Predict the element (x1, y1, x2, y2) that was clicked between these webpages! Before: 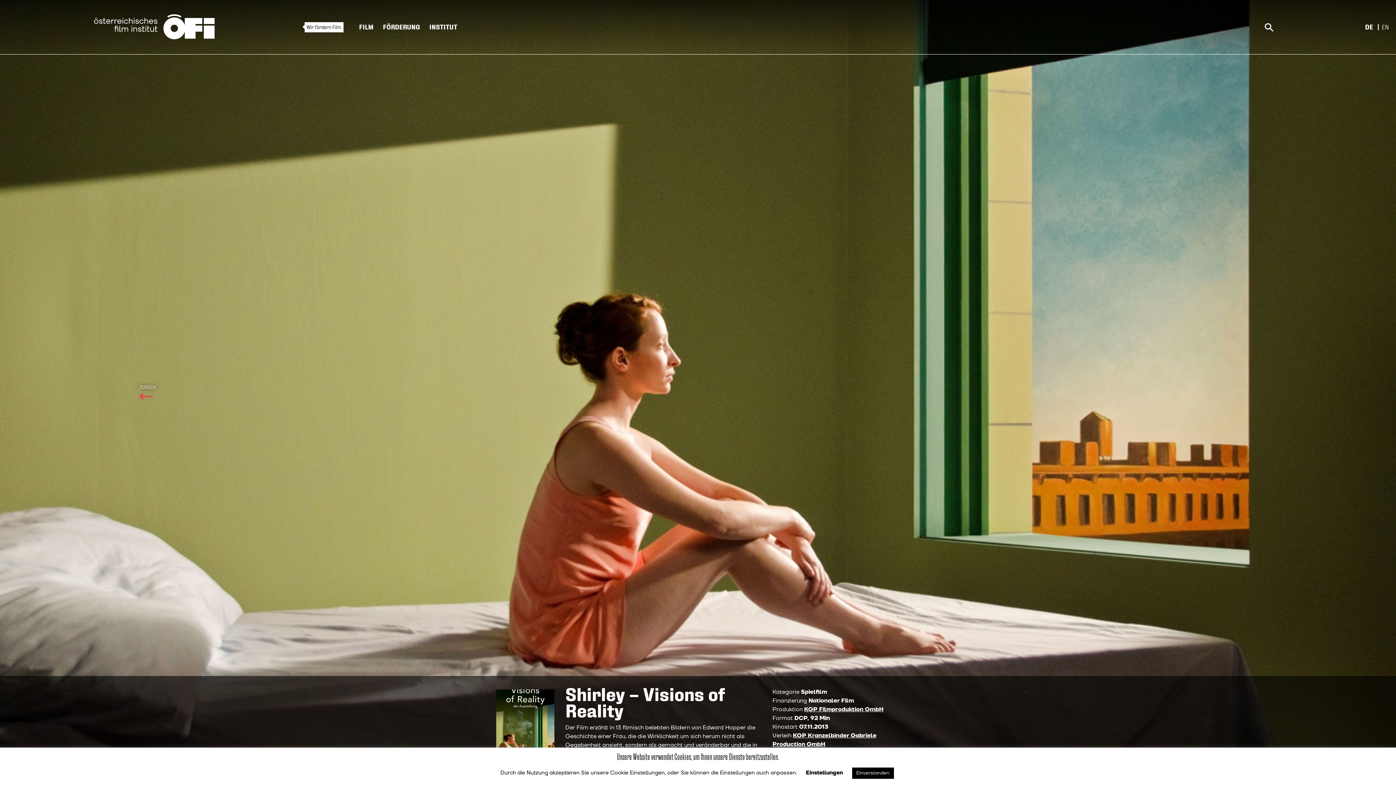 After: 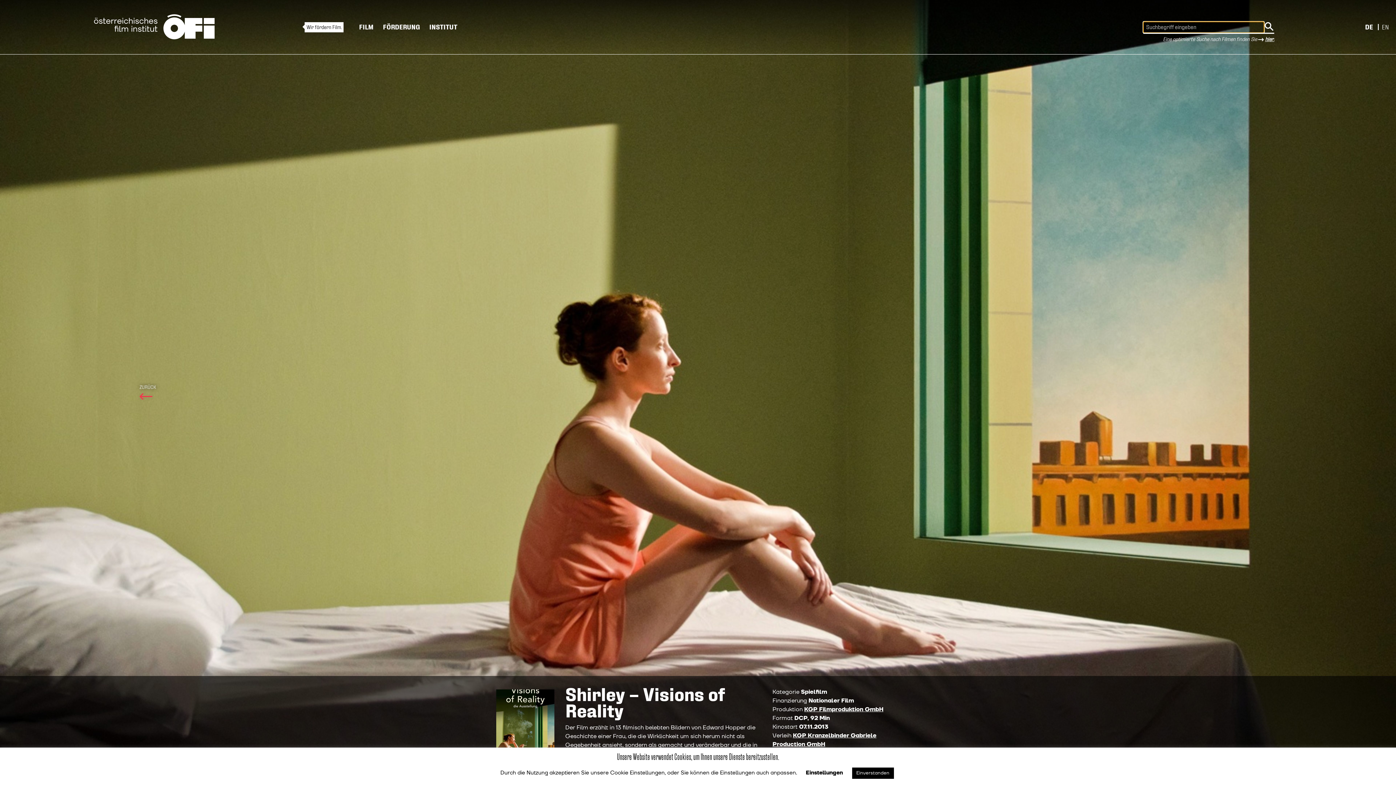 Action: bbox: (1265, 35, 1274, 41) label: hier.